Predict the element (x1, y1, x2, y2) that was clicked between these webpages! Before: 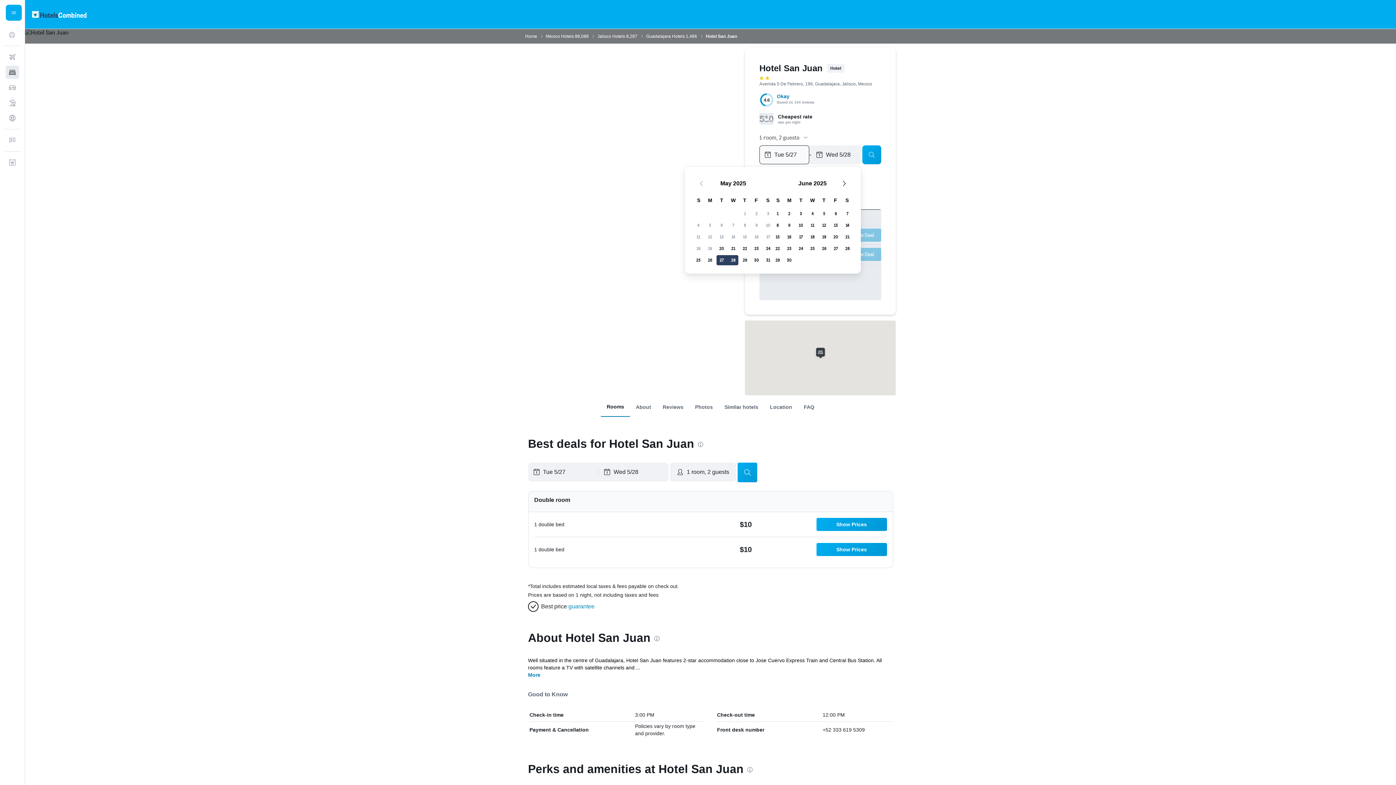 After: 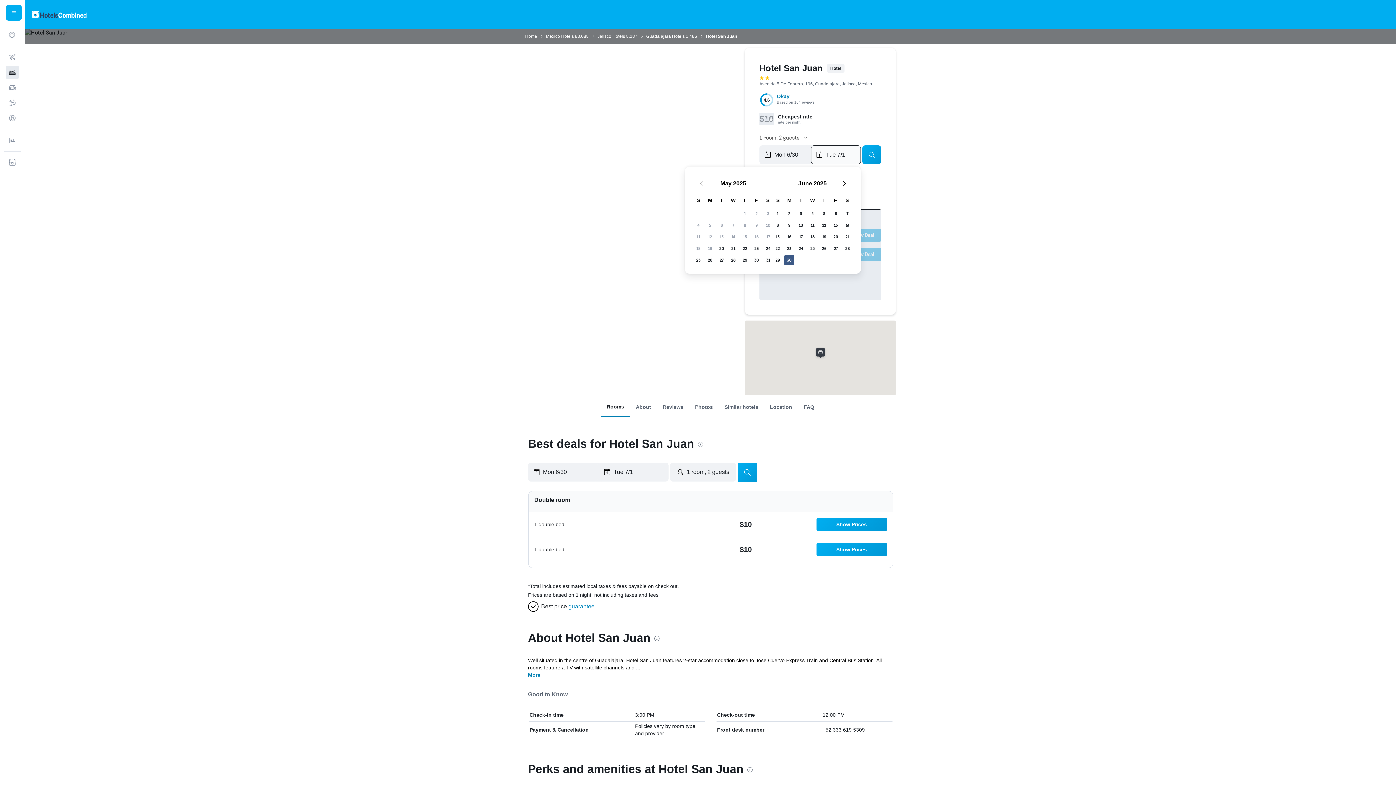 Action: bbox: (783, 254, 795, 266) label: June 30, 2025